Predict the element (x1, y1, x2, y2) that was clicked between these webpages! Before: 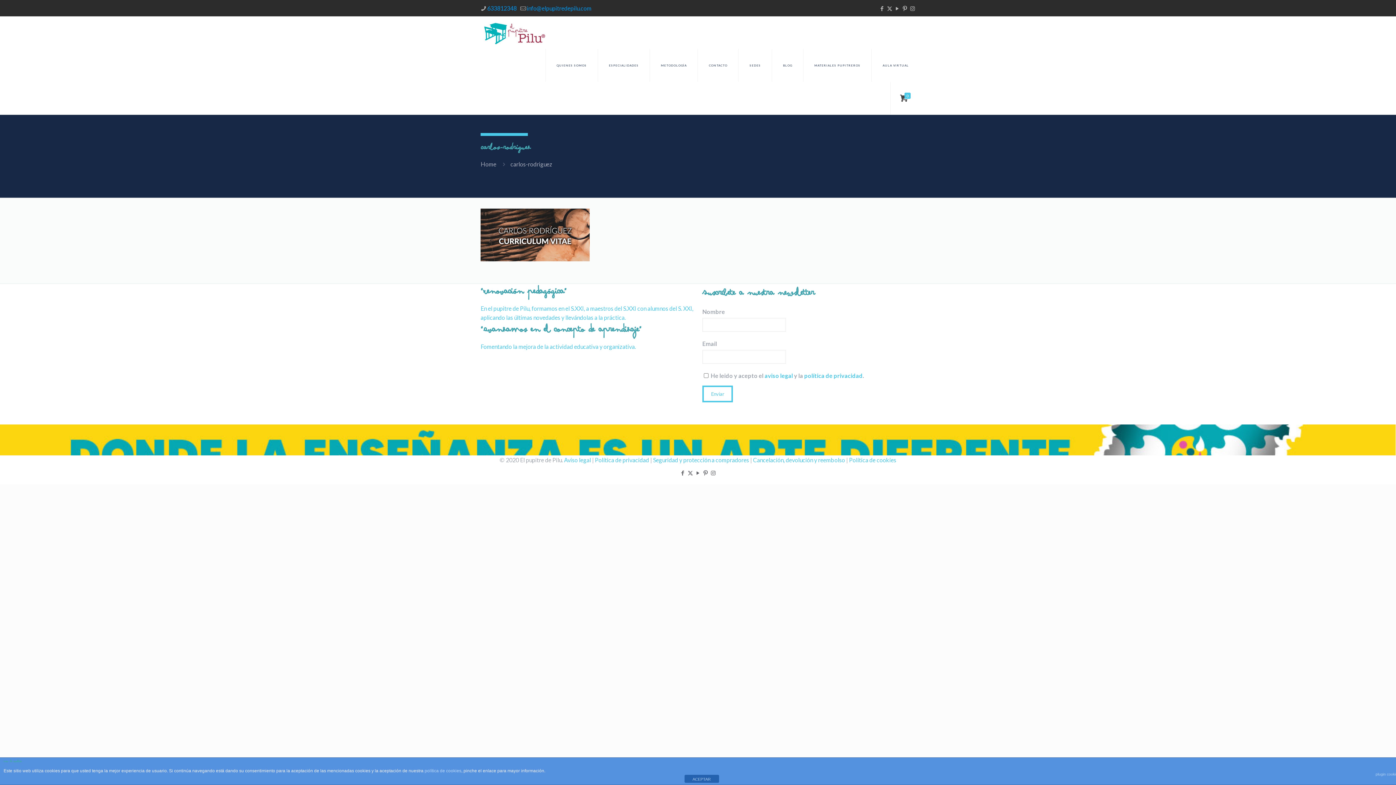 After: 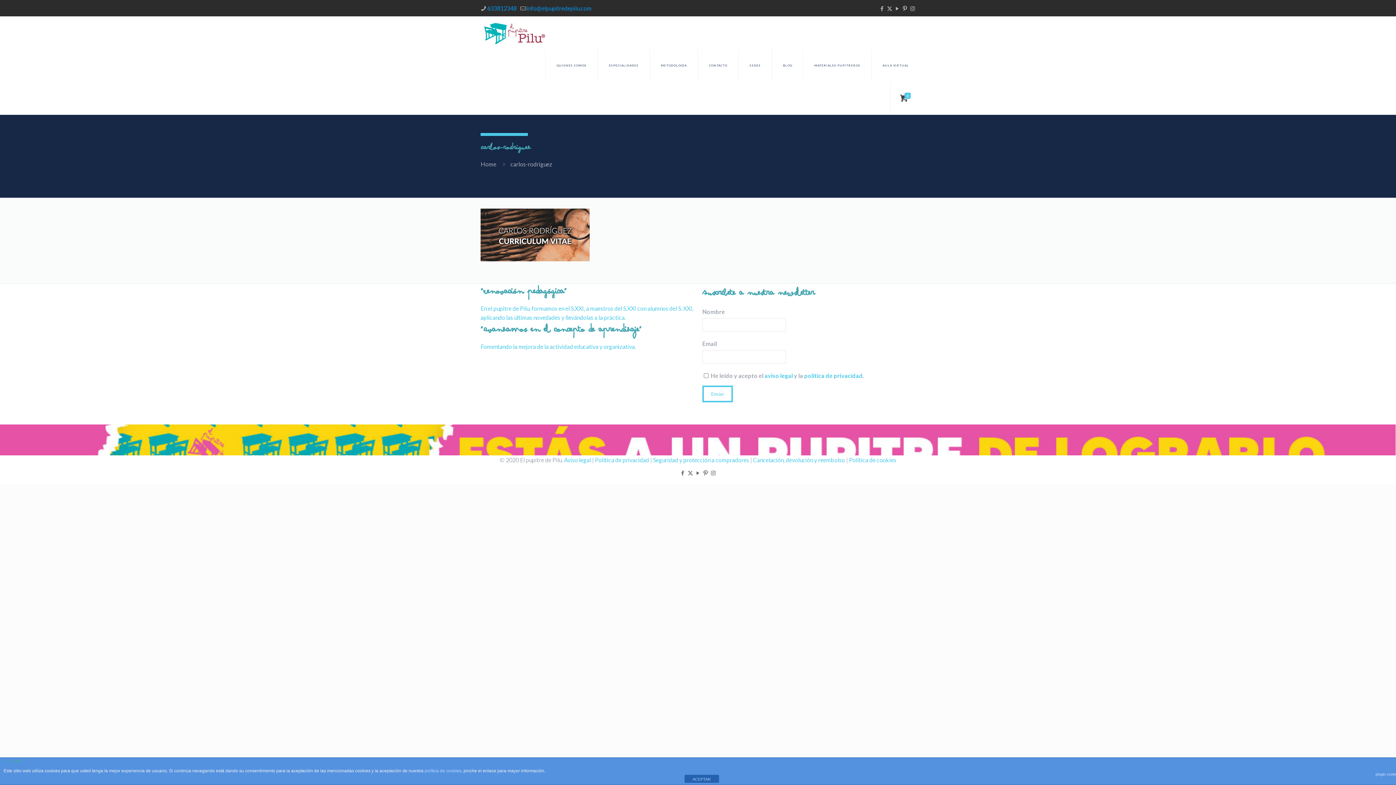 Action: label: plugin cookies bbox: (1376, 769, 1400, 780)